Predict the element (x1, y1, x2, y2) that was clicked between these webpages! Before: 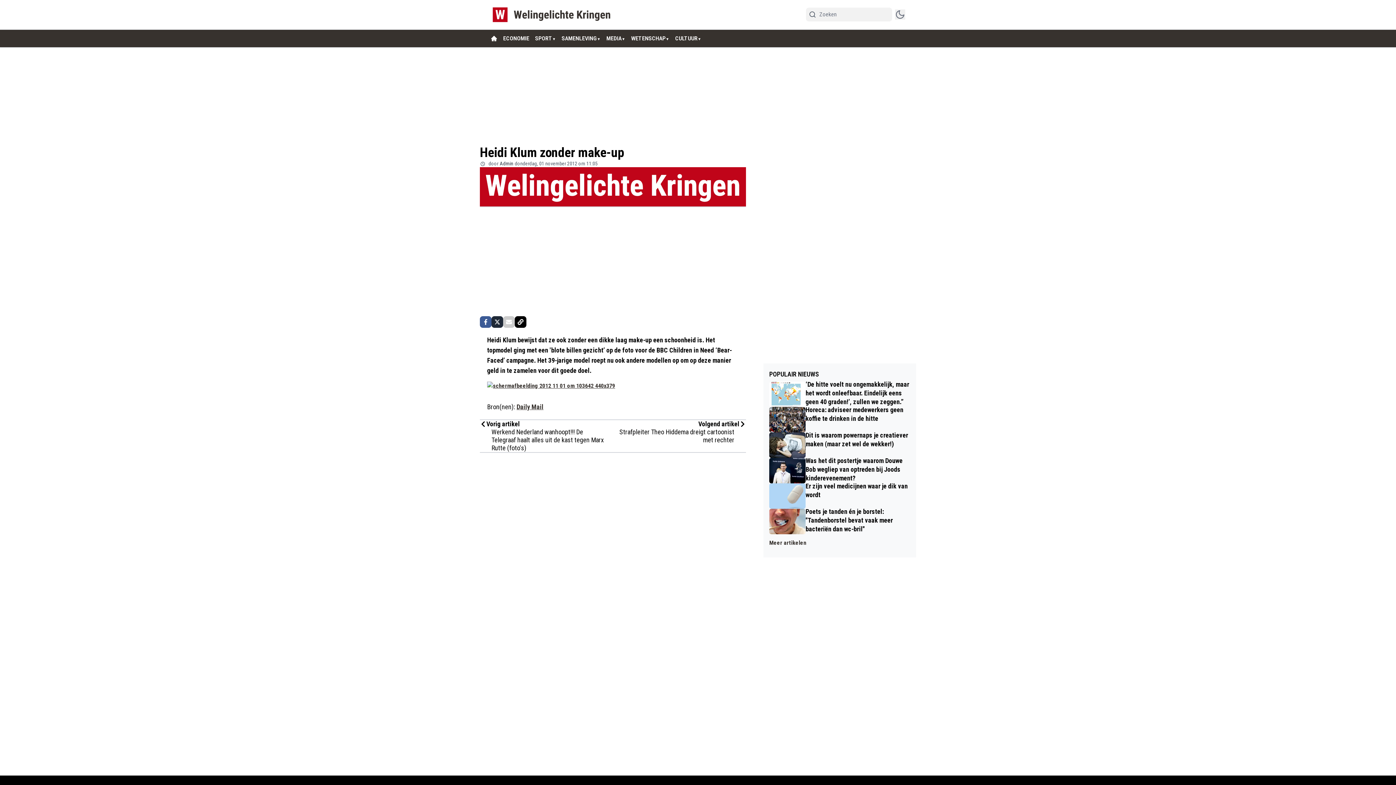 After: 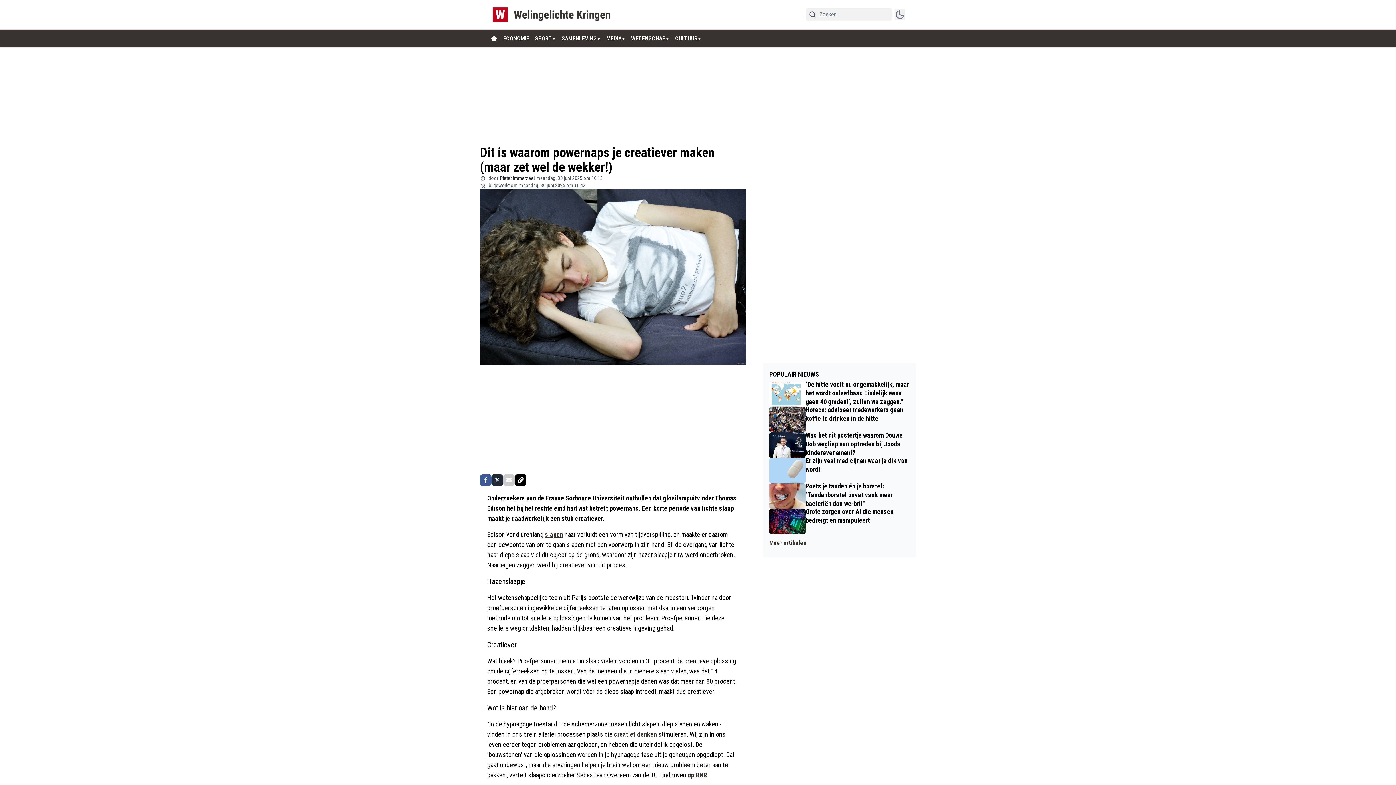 Action: bbox: (769, 432, 910, 458) label: Dit is waarom powernaps je creatiever maken (maar zet wel de wekker!)